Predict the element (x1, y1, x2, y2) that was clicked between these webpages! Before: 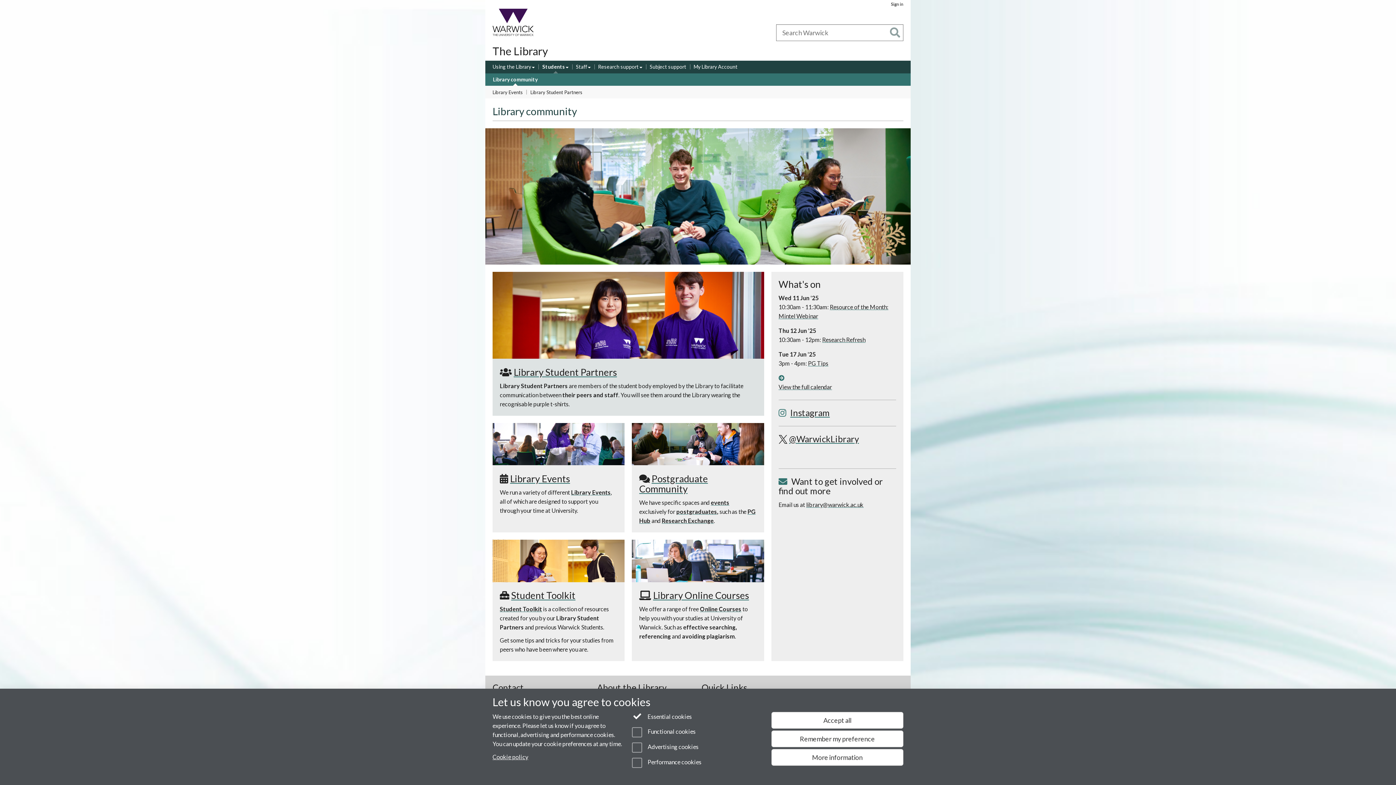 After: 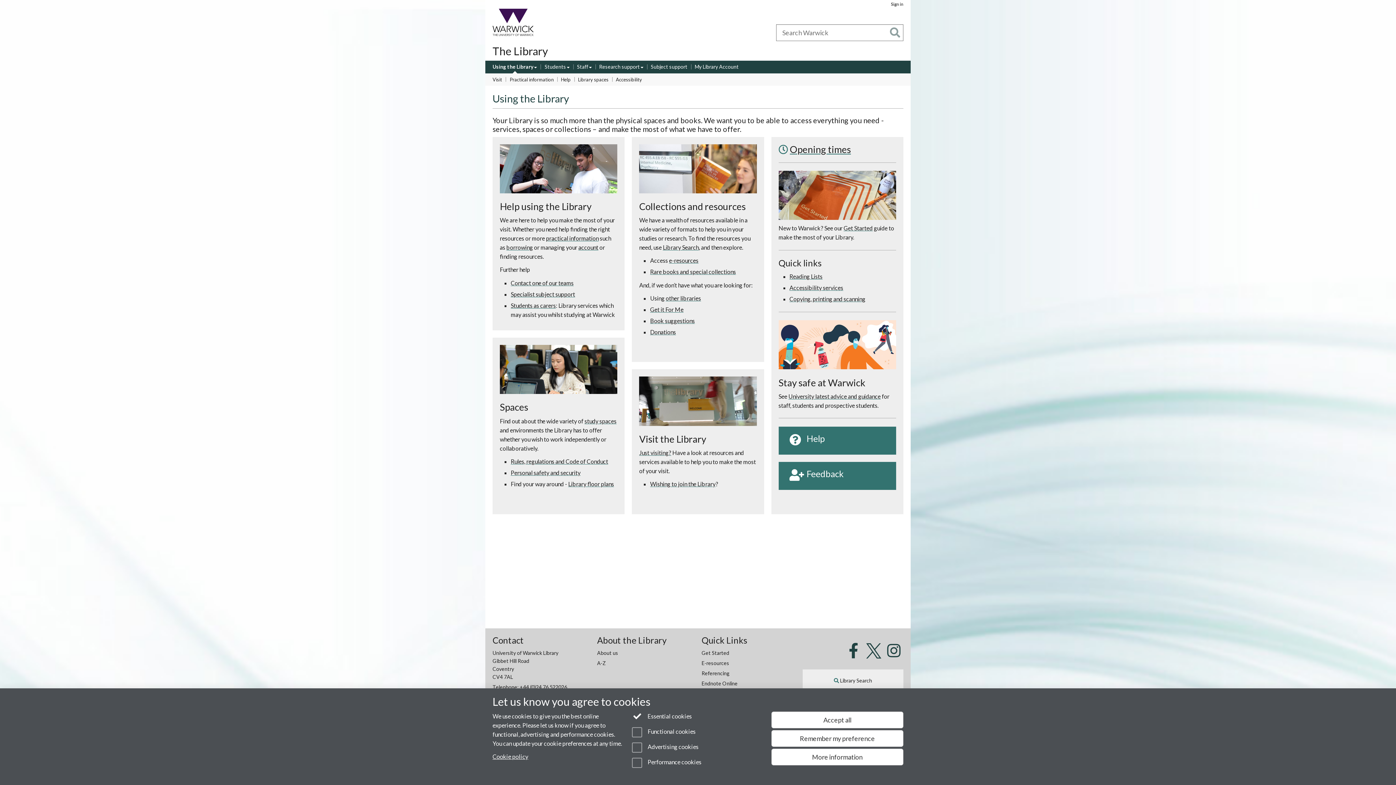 Action: label: Using the Library bbox: (492, 63, 534, 71)